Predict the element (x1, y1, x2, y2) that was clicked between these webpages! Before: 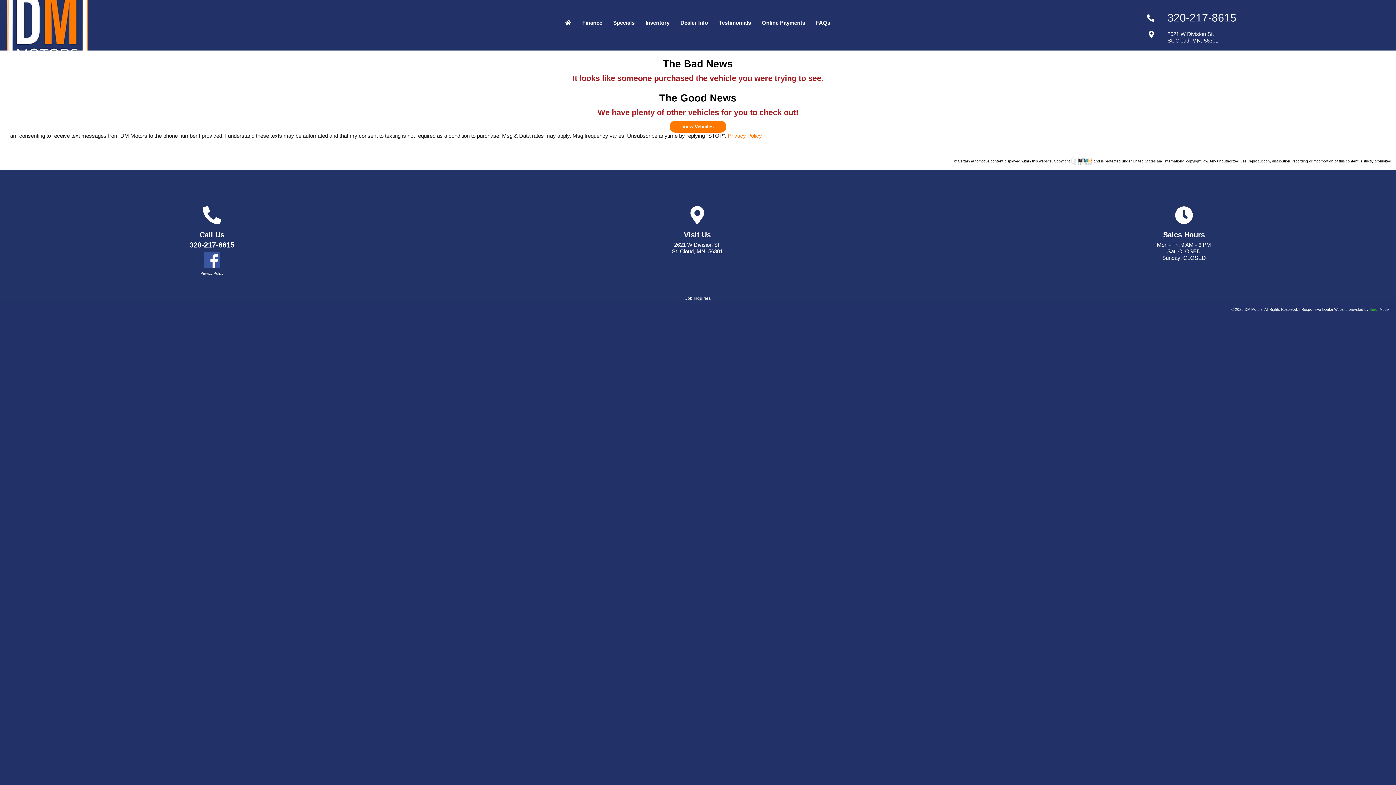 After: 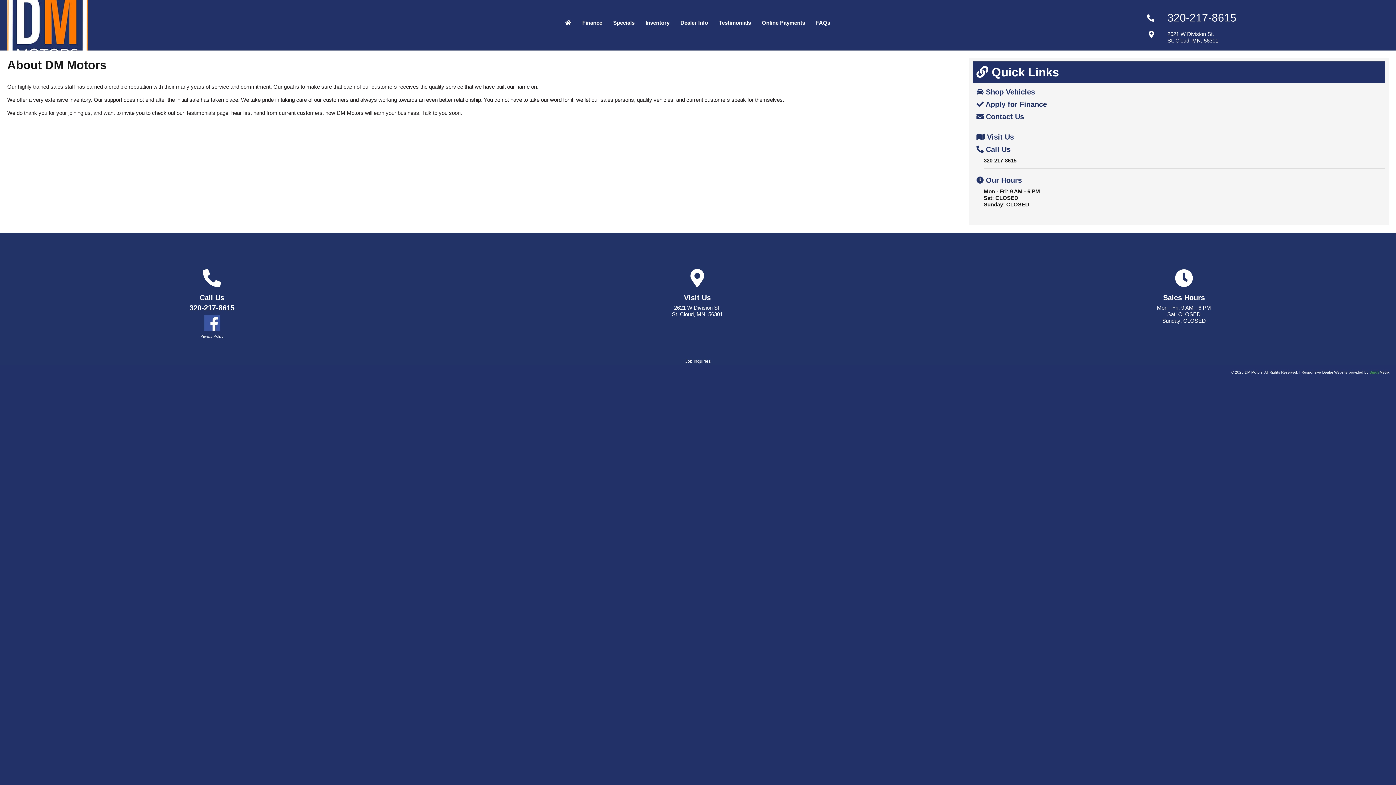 Action: bbox: (675, 19, 713, 25) label: Dealer Info